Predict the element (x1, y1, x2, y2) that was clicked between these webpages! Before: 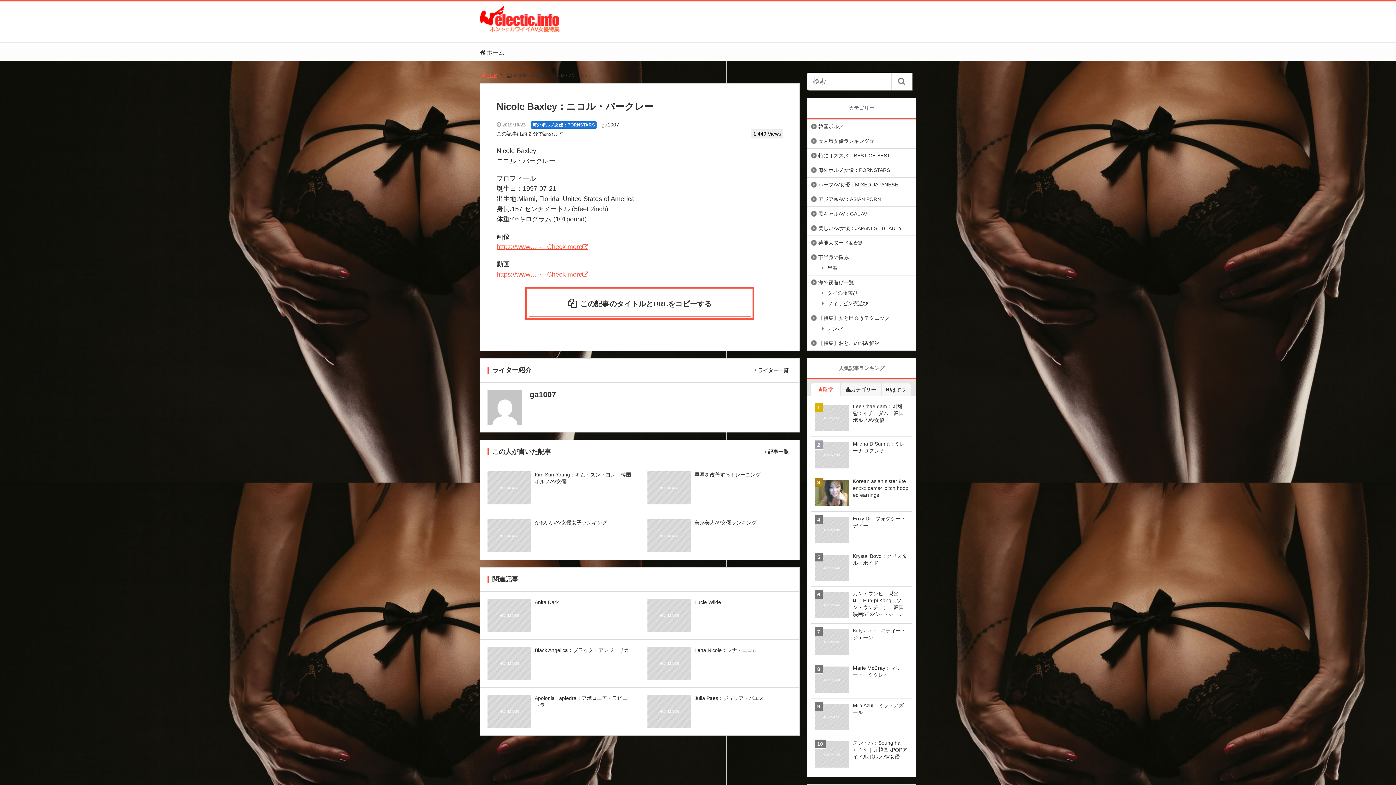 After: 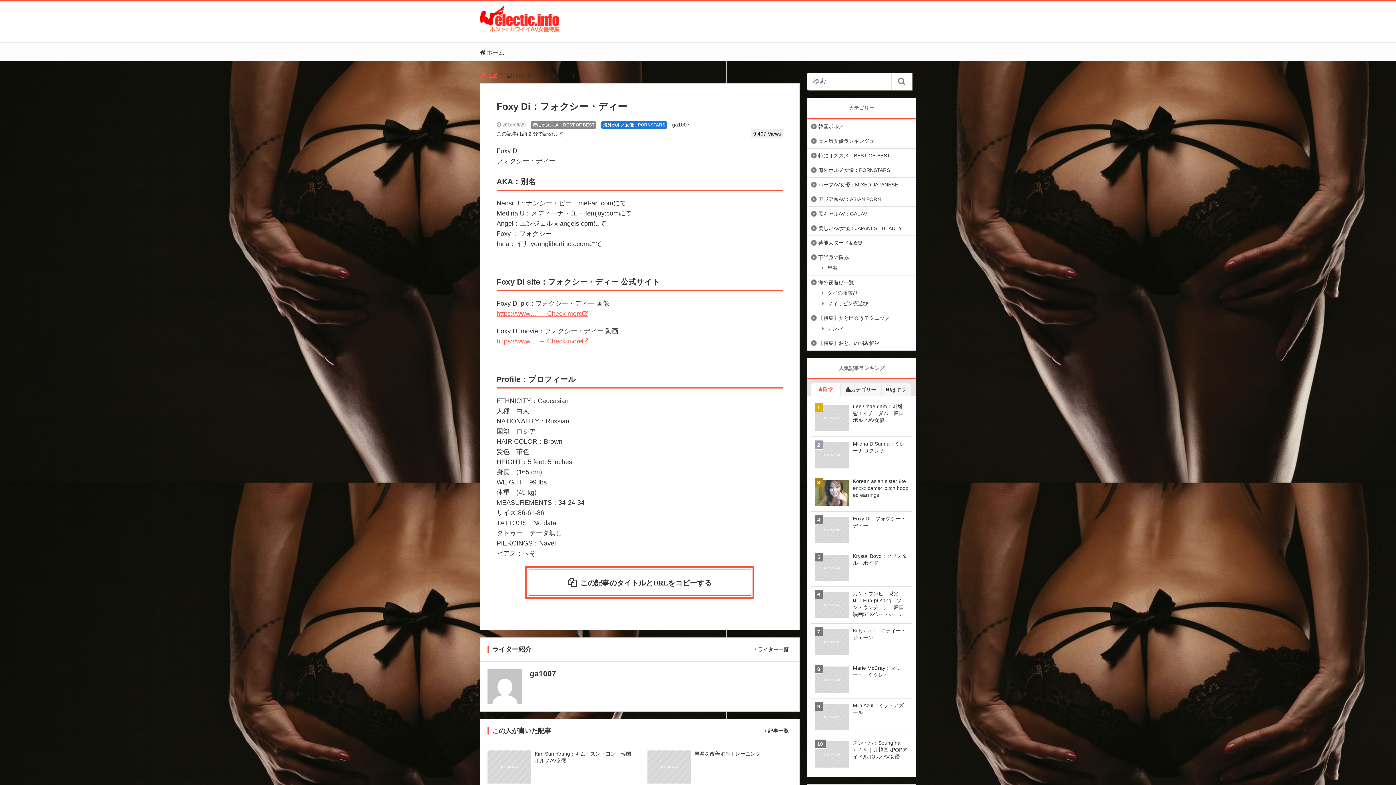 Action: label: Foxy Di：フォクシー・ディー bbox: (811, 511, 912, 548)